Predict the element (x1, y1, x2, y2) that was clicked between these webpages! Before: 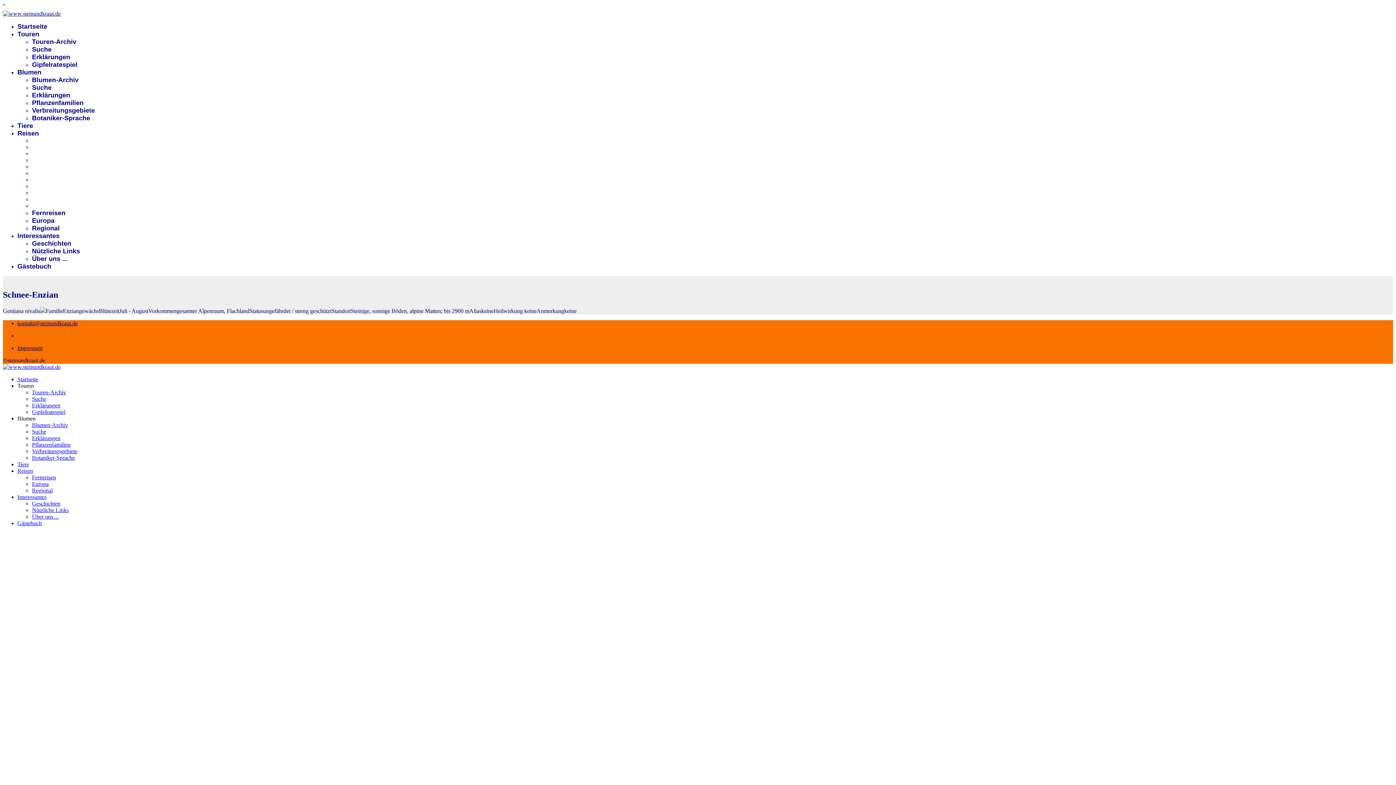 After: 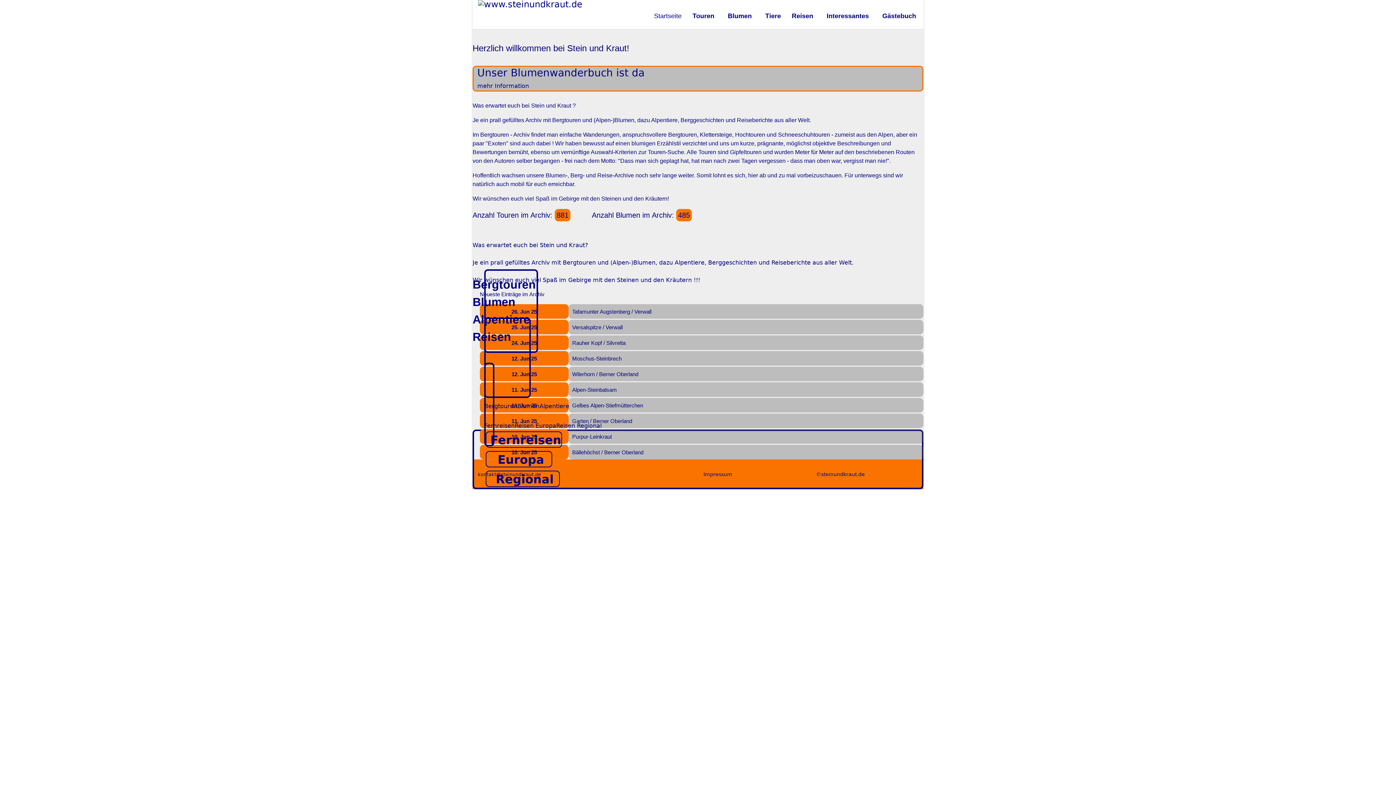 Action: label: Startseite bbox: (17, 376, 38, 382)